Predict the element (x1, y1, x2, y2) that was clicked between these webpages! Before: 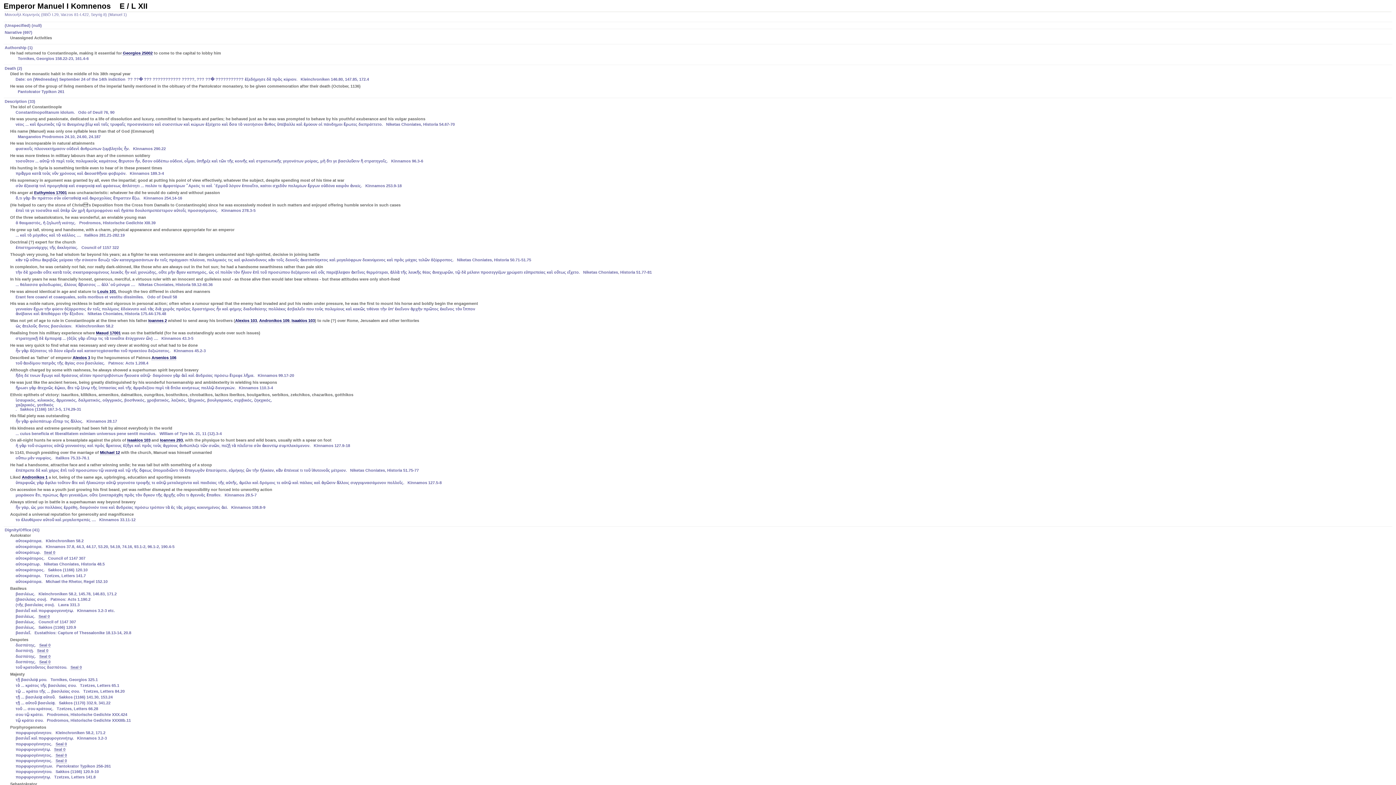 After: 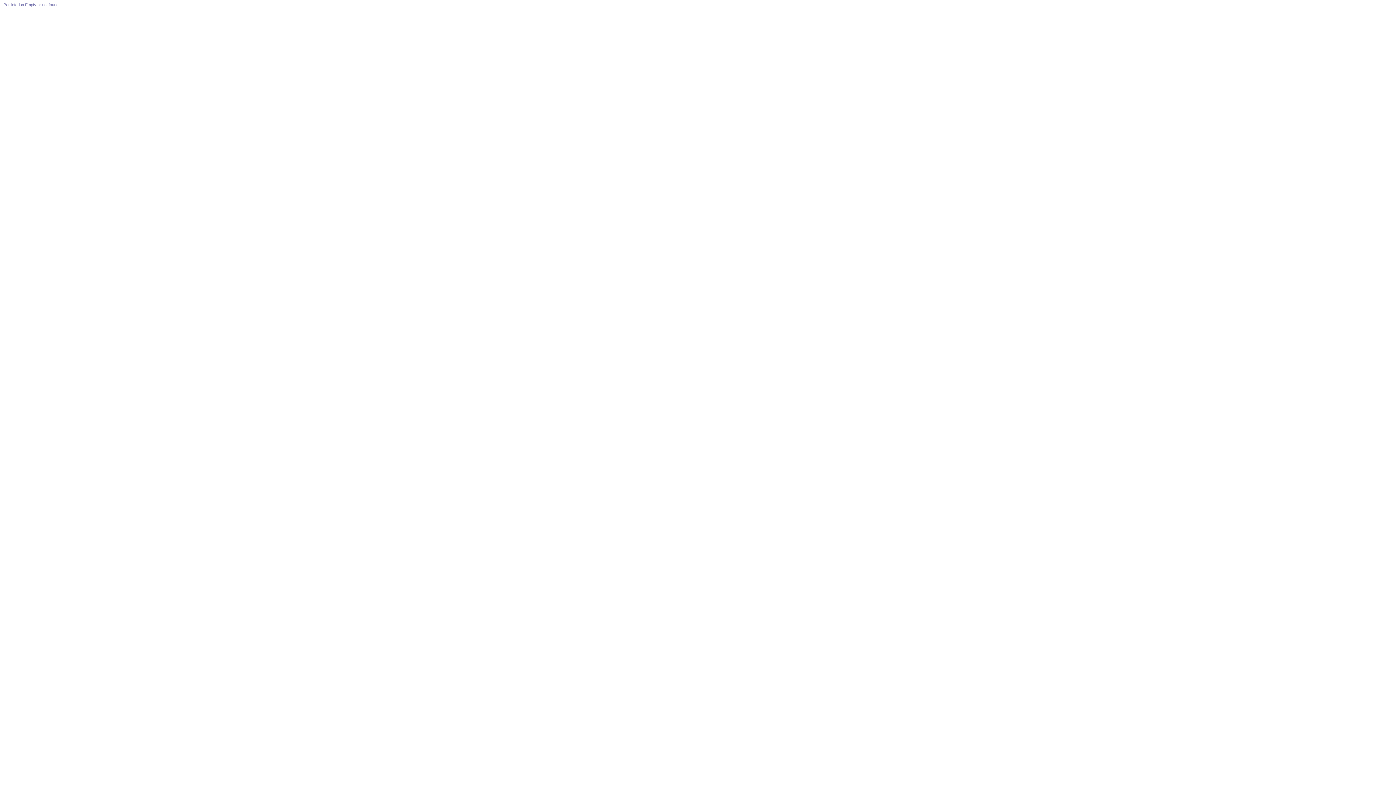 Action: label: Seal 0 bbox: (39, 660, 50, 664)